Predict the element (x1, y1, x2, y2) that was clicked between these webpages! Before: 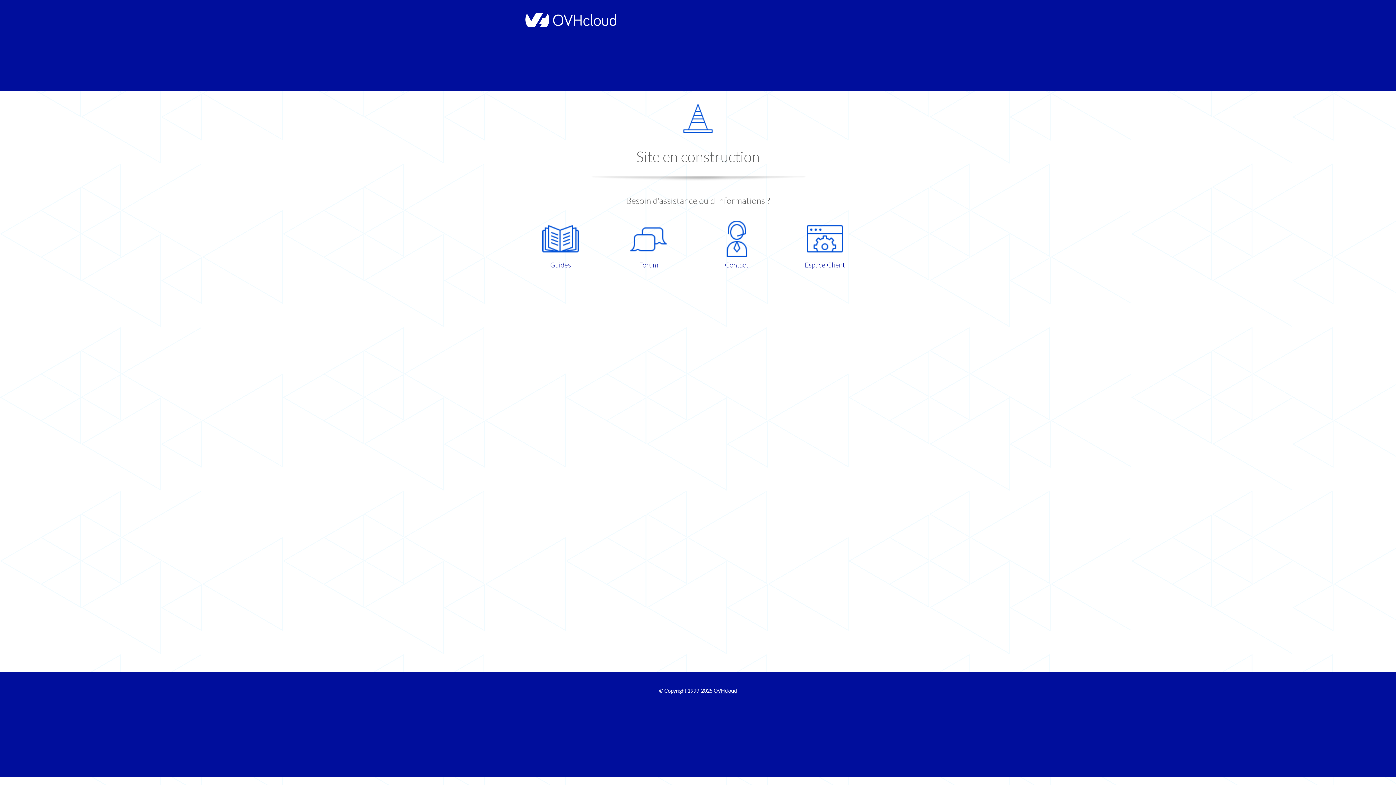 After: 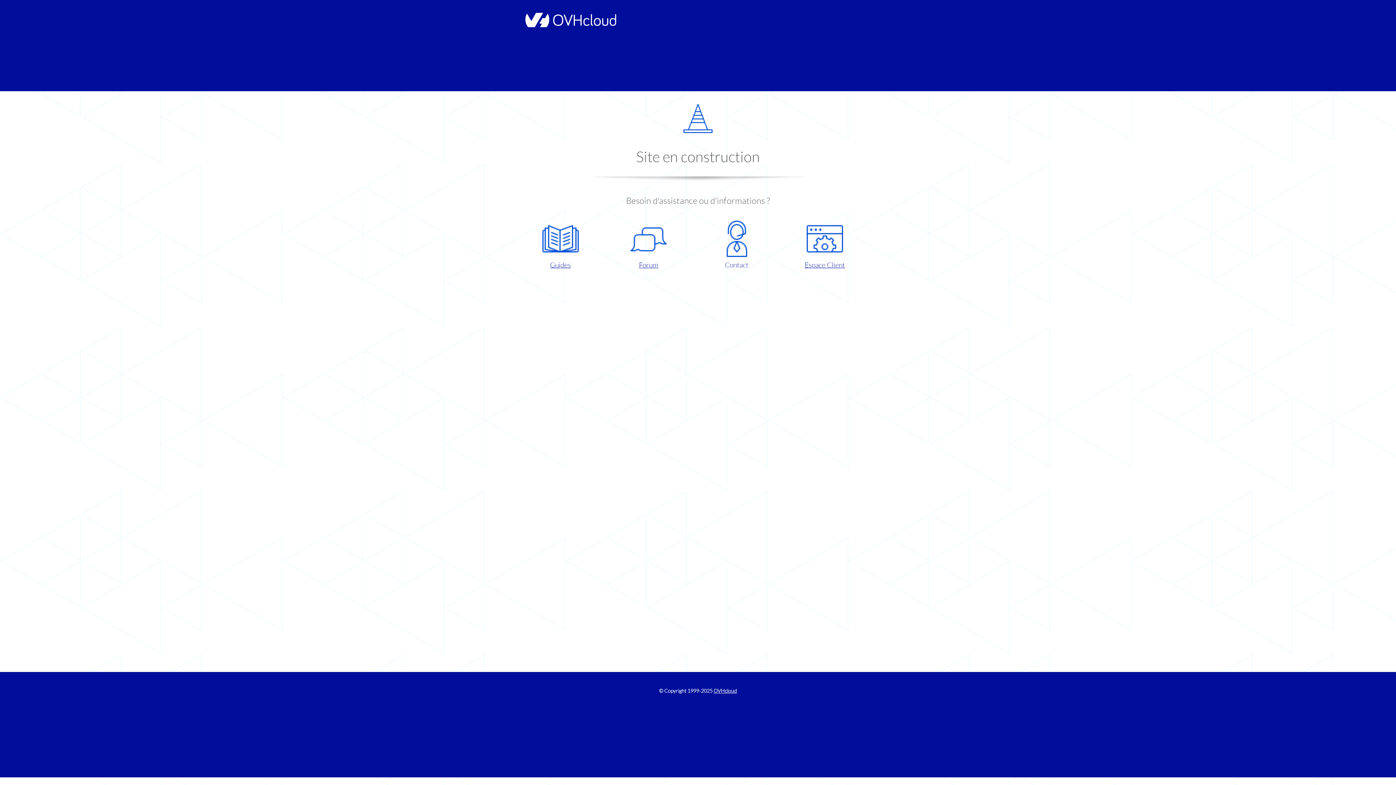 Action: bbox: (698, 220, 775, 270) label: Contact